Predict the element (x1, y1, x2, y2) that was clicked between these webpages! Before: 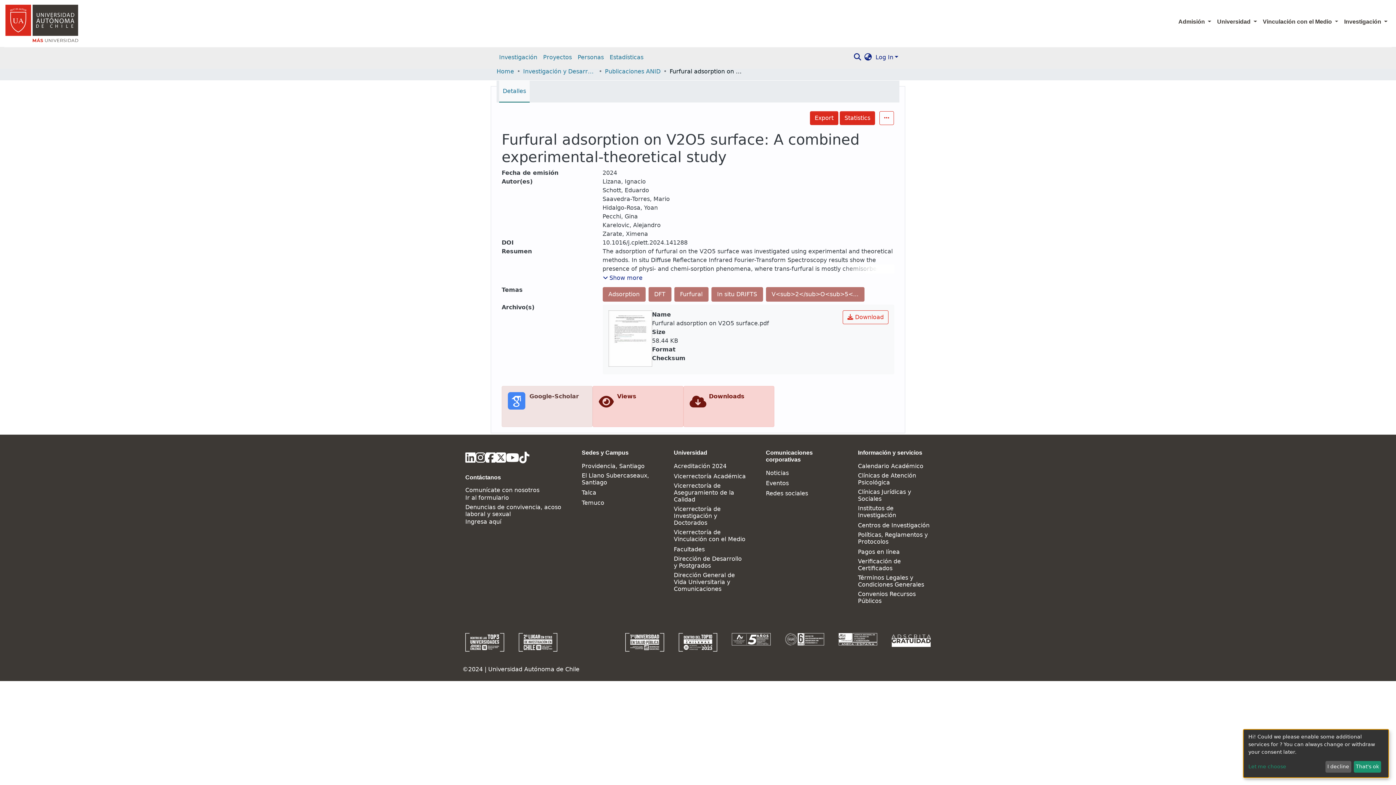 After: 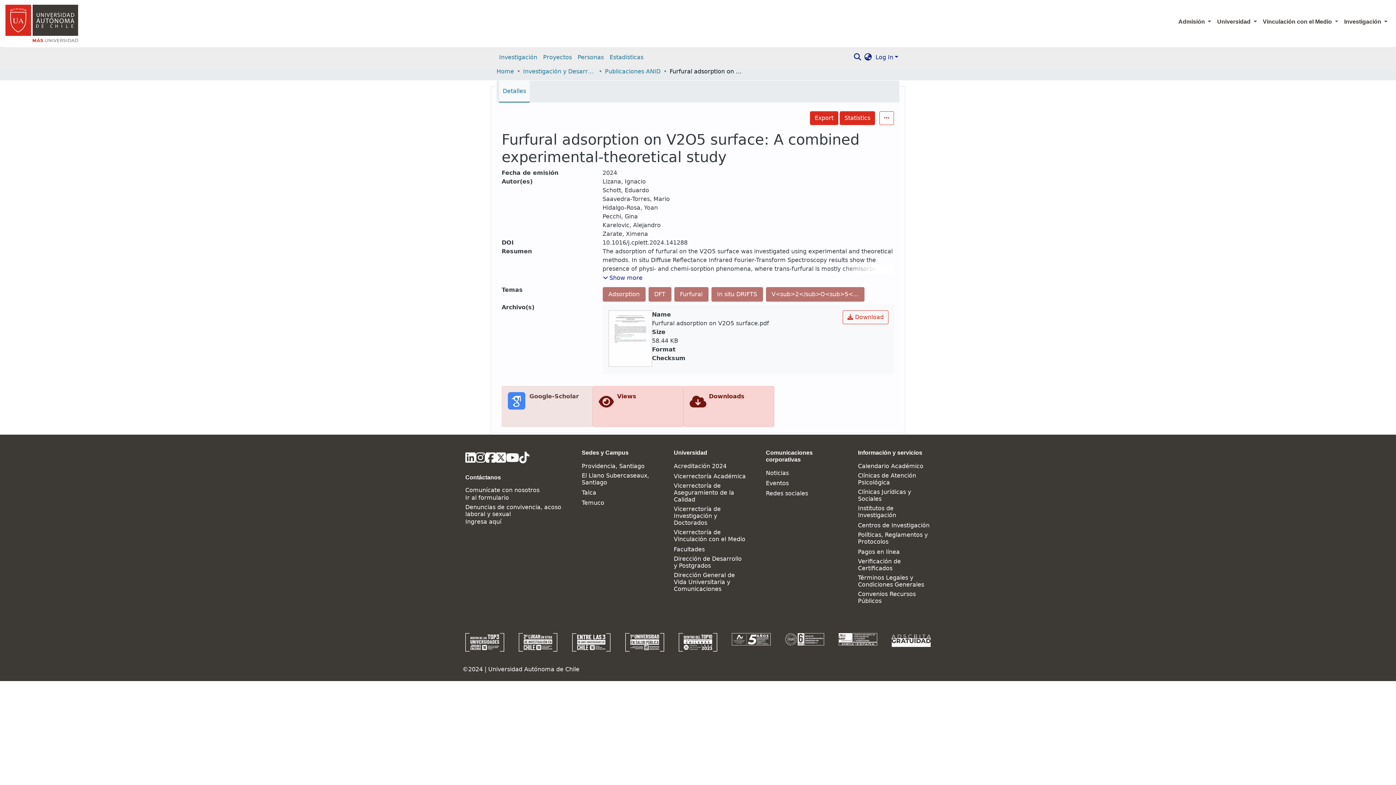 Action: bbox: (1354, 761, 1381, 773) label: That's ok